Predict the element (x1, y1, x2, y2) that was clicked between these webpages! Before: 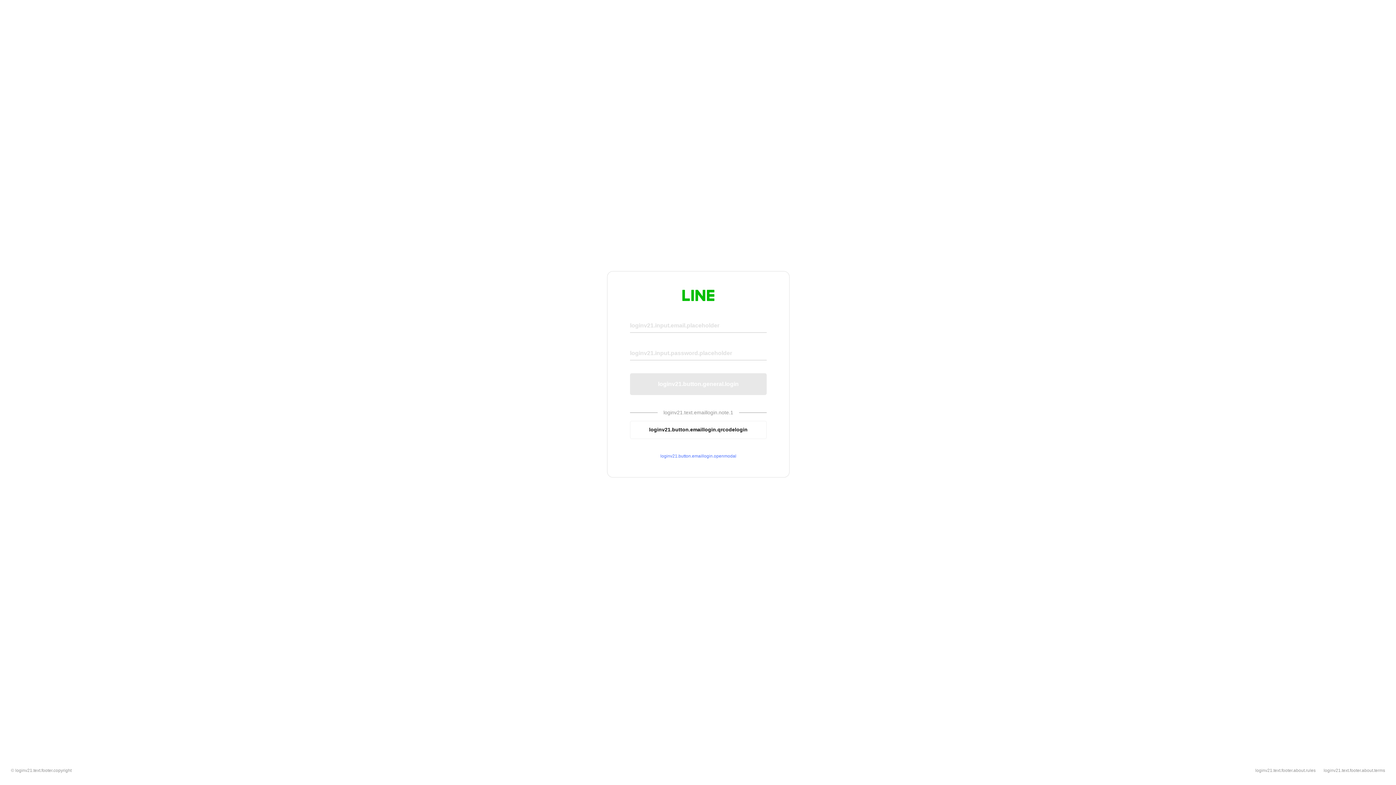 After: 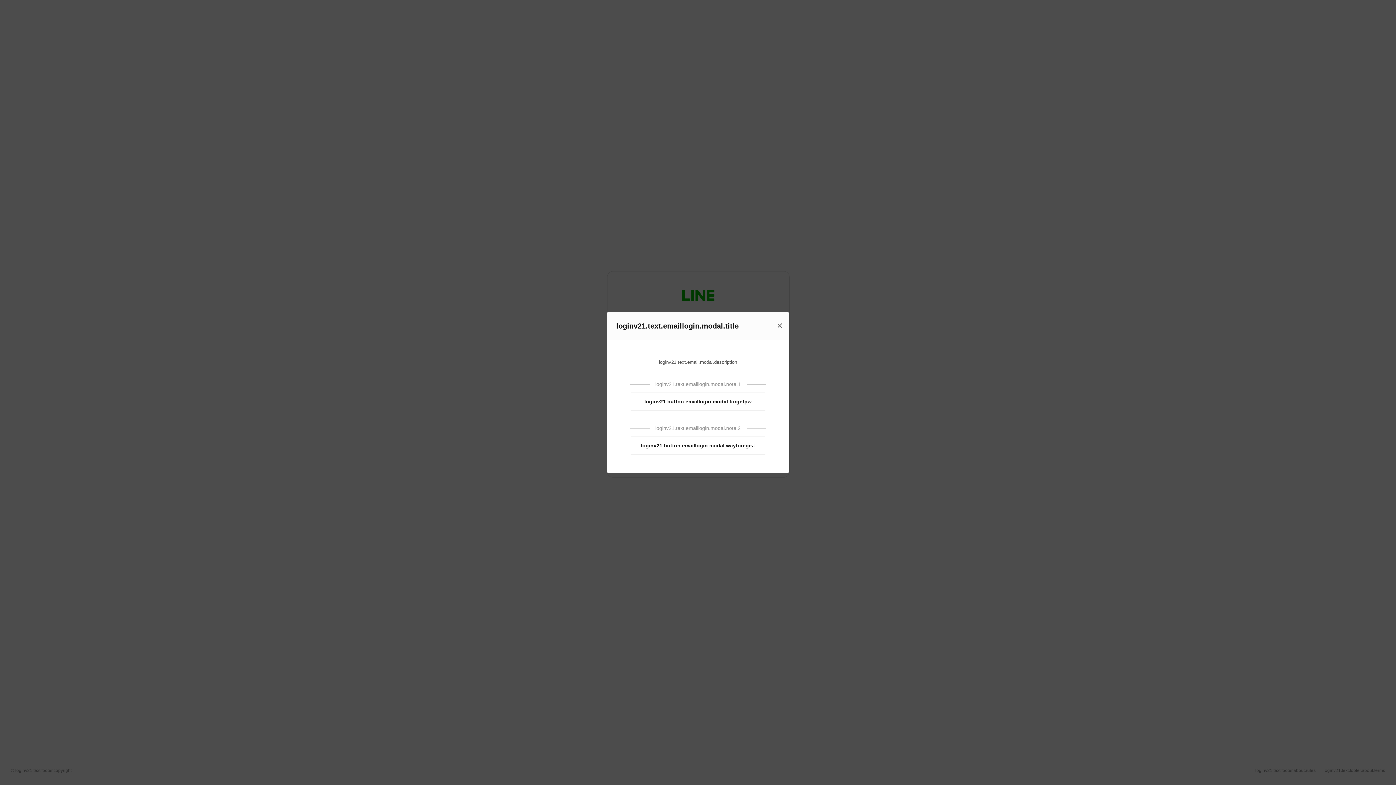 Action: label: loginv21.button.emaillogin.openmodal bbox: (630, 453, 766, 459)